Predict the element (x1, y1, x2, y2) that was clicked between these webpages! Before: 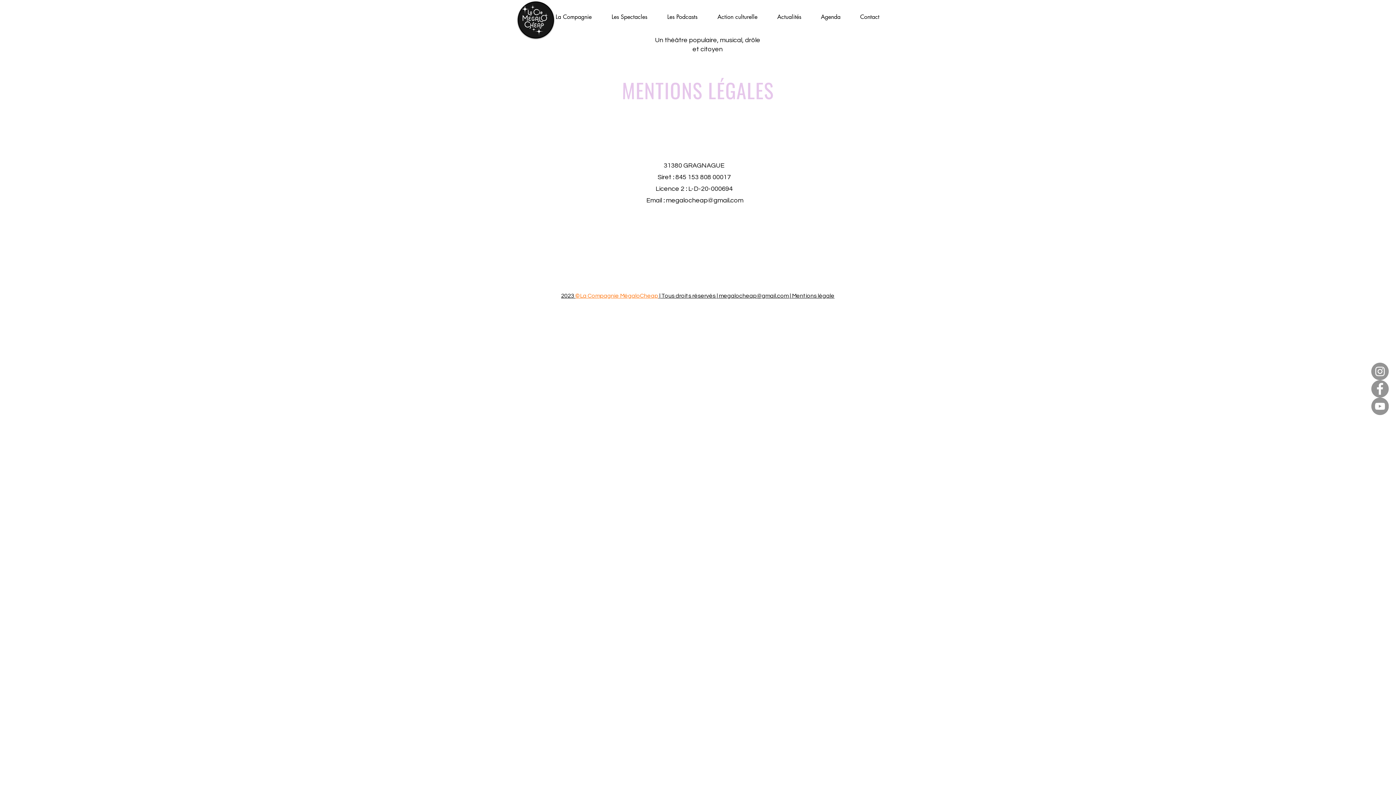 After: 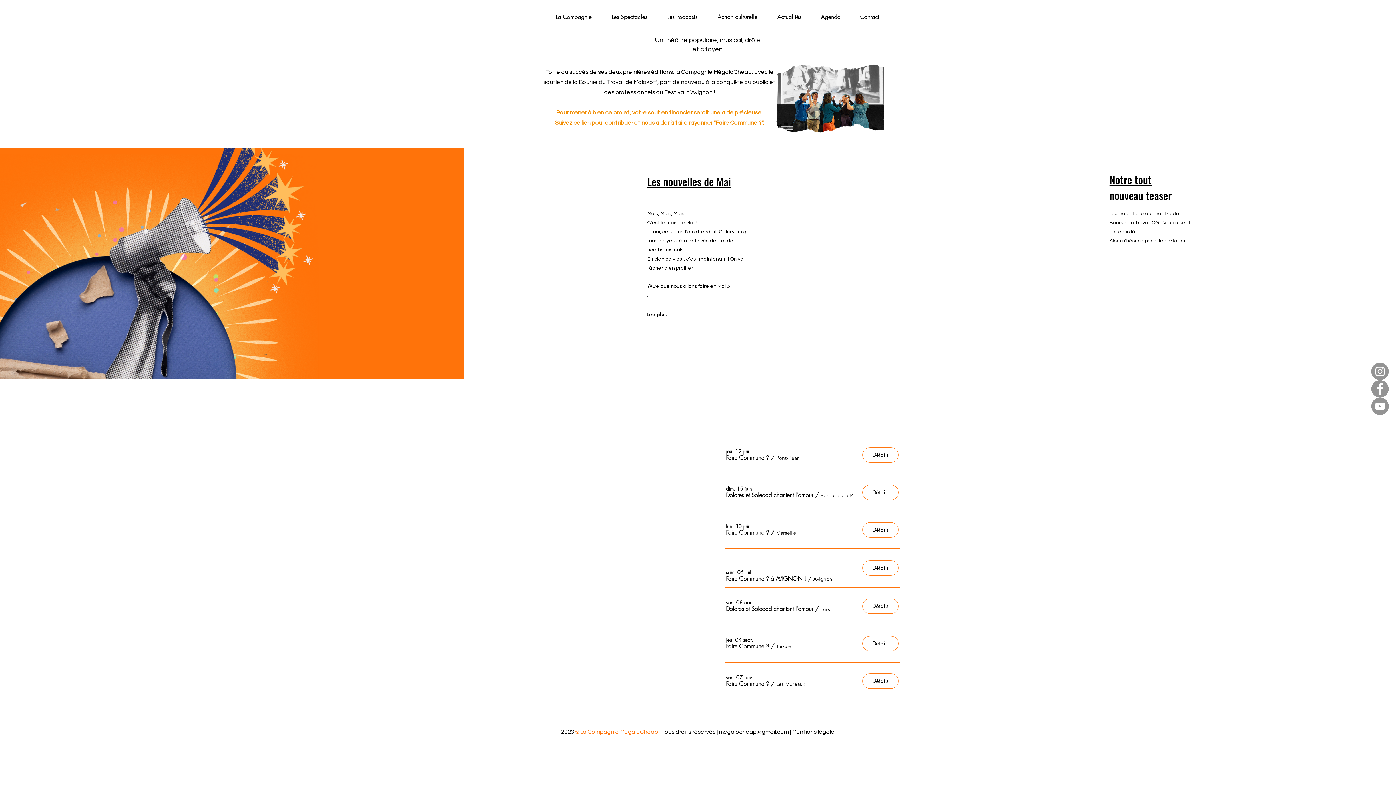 Action: bbox: (517, 1, 554, 38)